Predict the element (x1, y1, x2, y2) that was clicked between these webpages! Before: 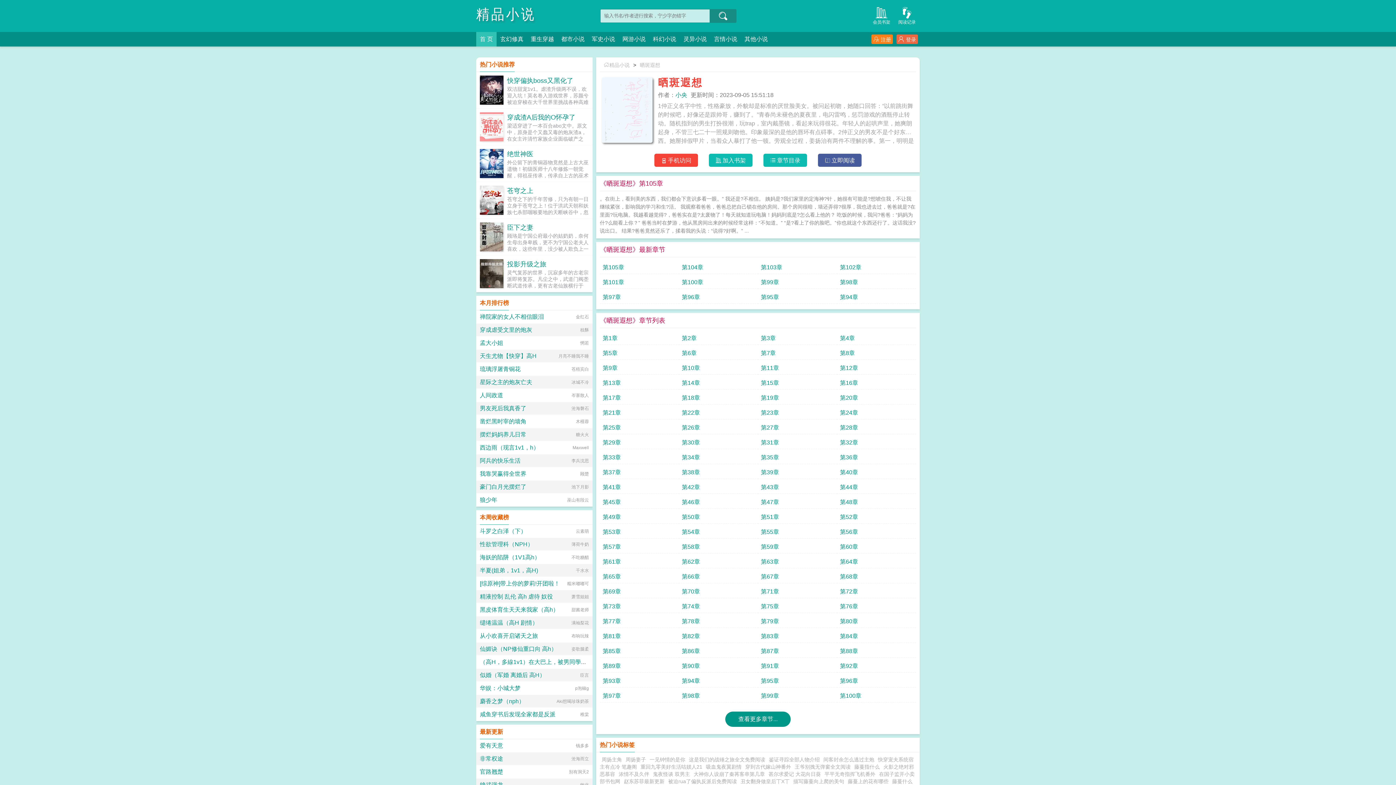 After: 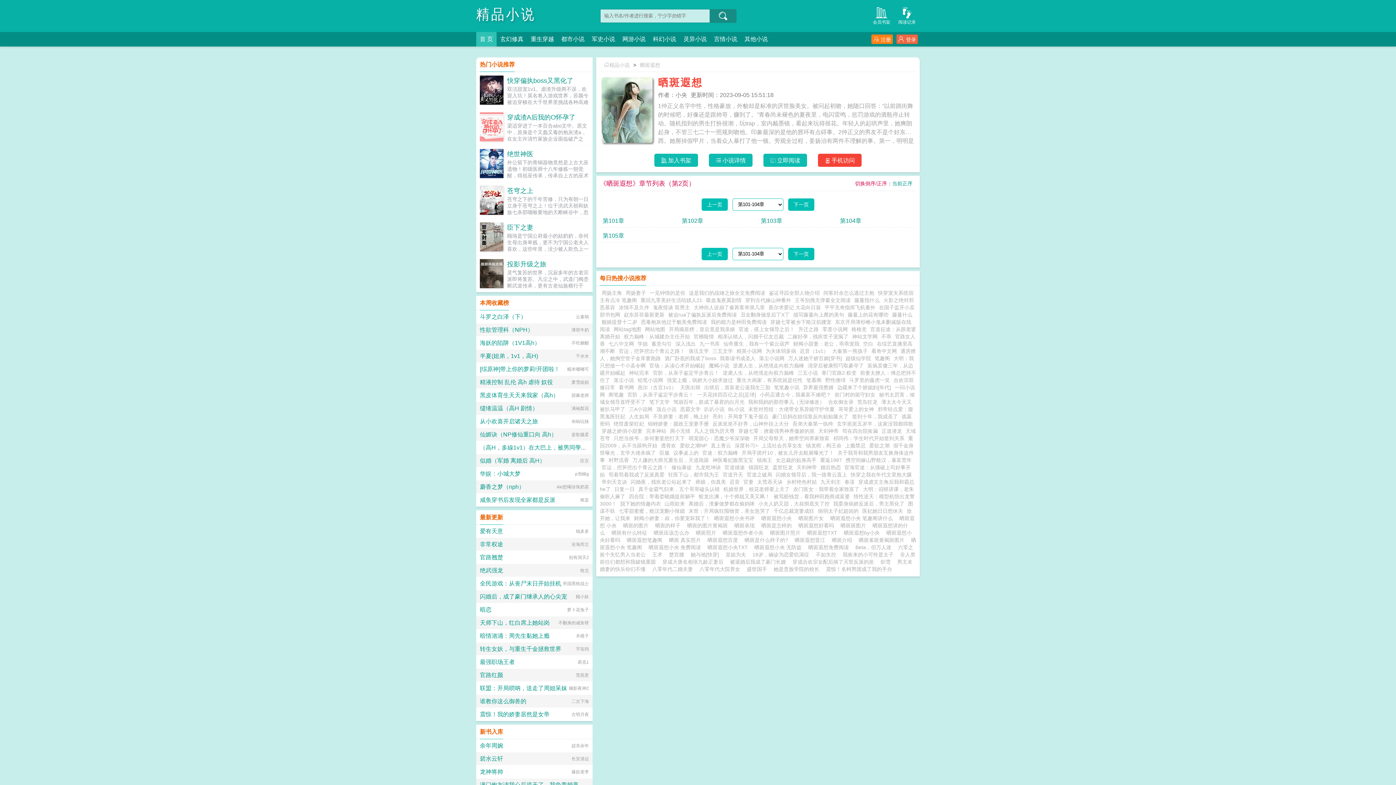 Action: bbox: (763, 153, 807, 166) label: 章节目录